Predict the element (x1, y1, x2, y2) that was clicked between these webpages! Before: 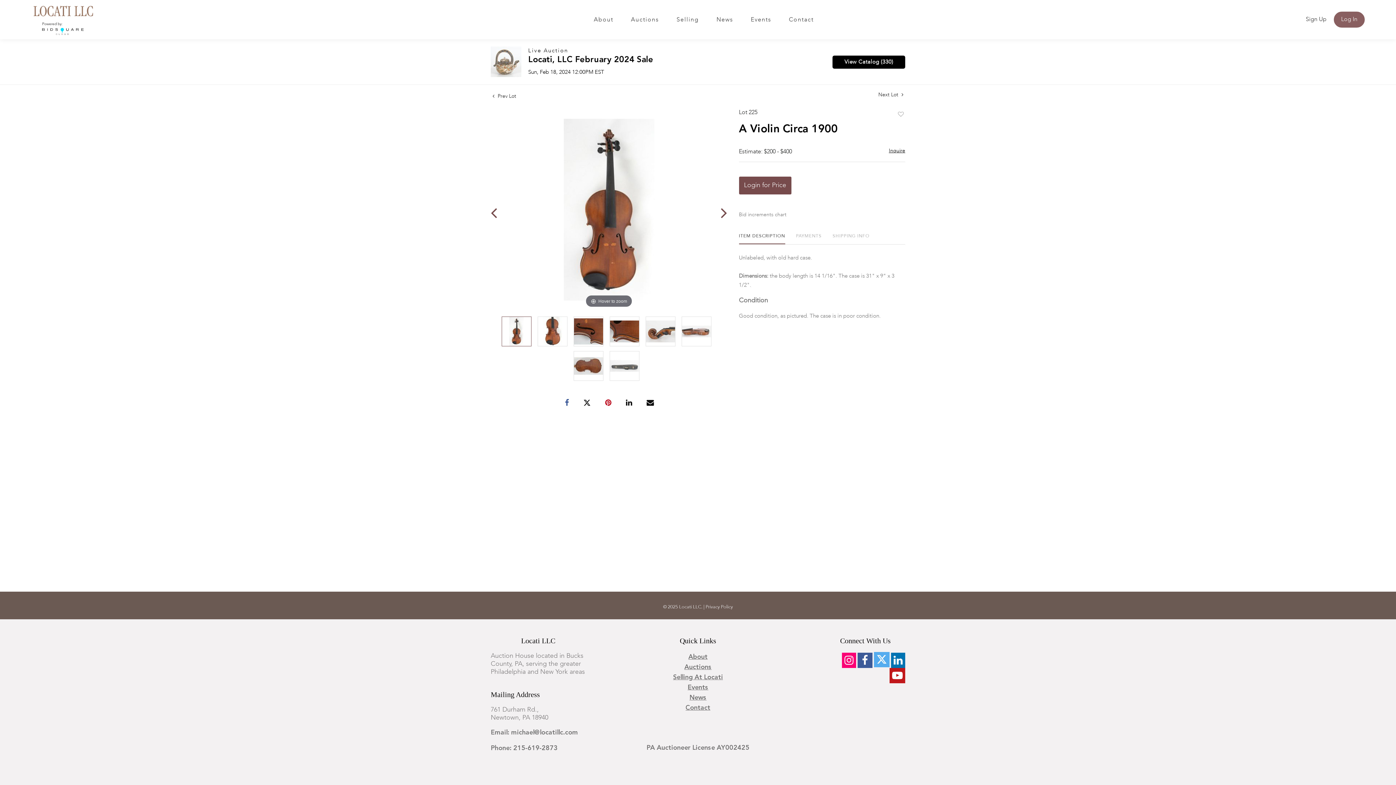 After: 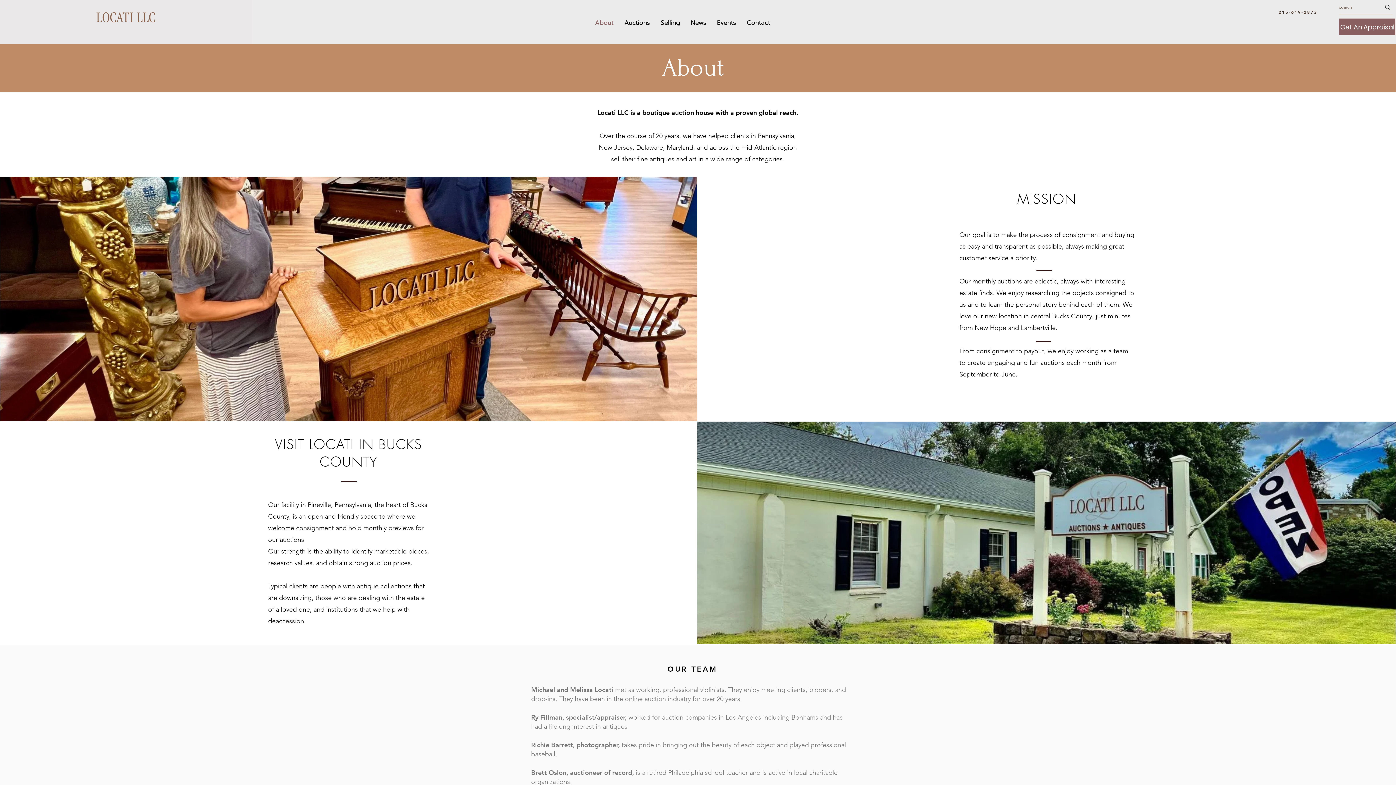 Action: bbox: (594, 12, 613, 26) label: About